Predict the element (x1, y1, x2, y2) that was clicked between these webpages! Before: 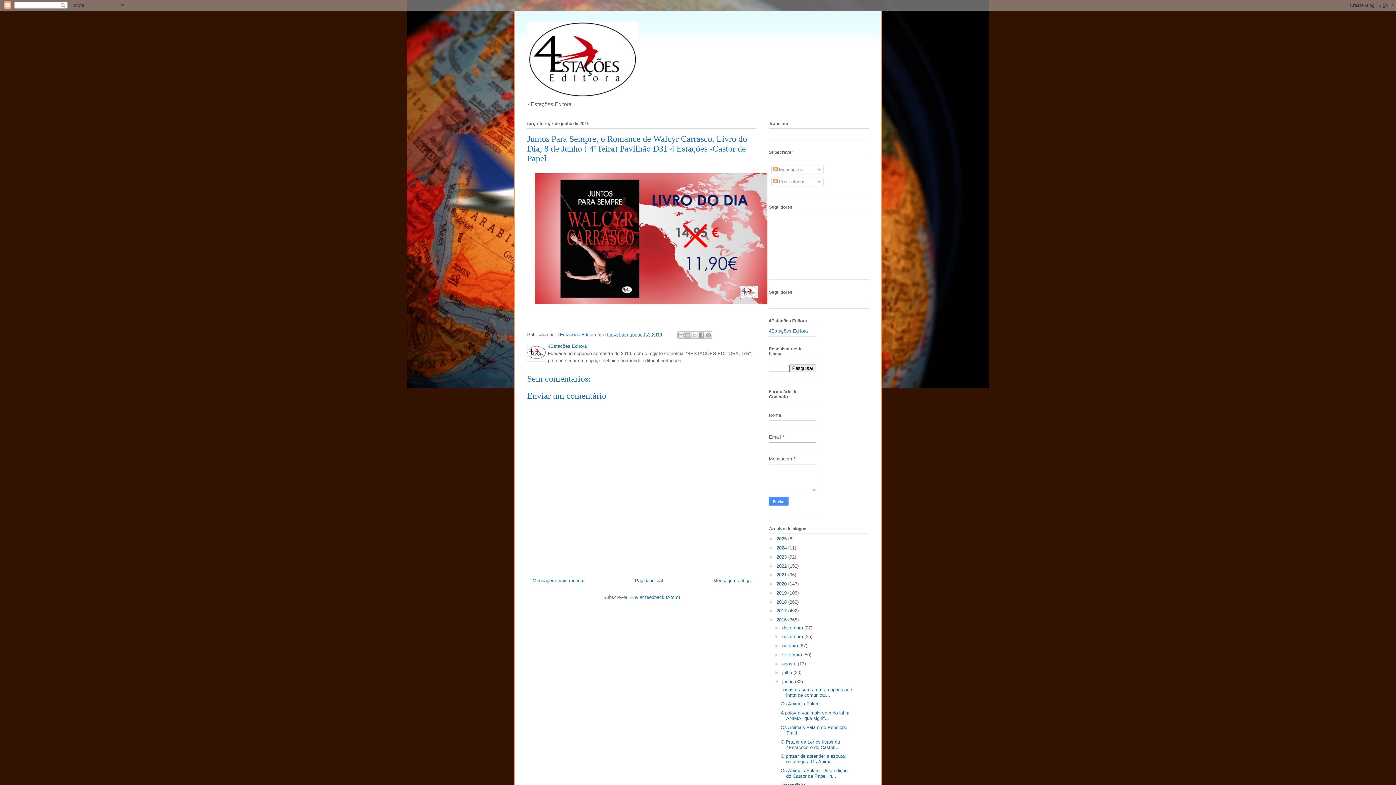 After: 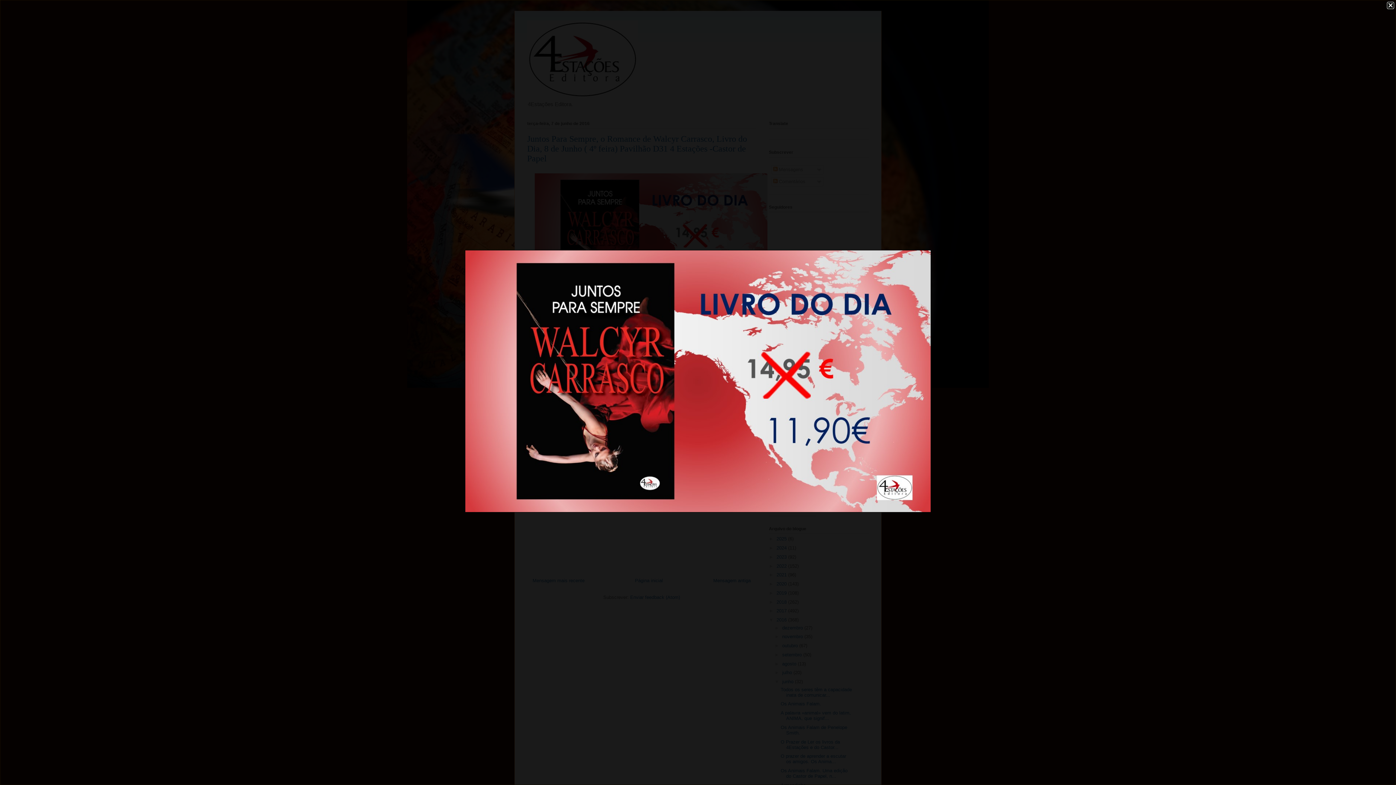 Action: bbox: (532, 302, 770, 308)